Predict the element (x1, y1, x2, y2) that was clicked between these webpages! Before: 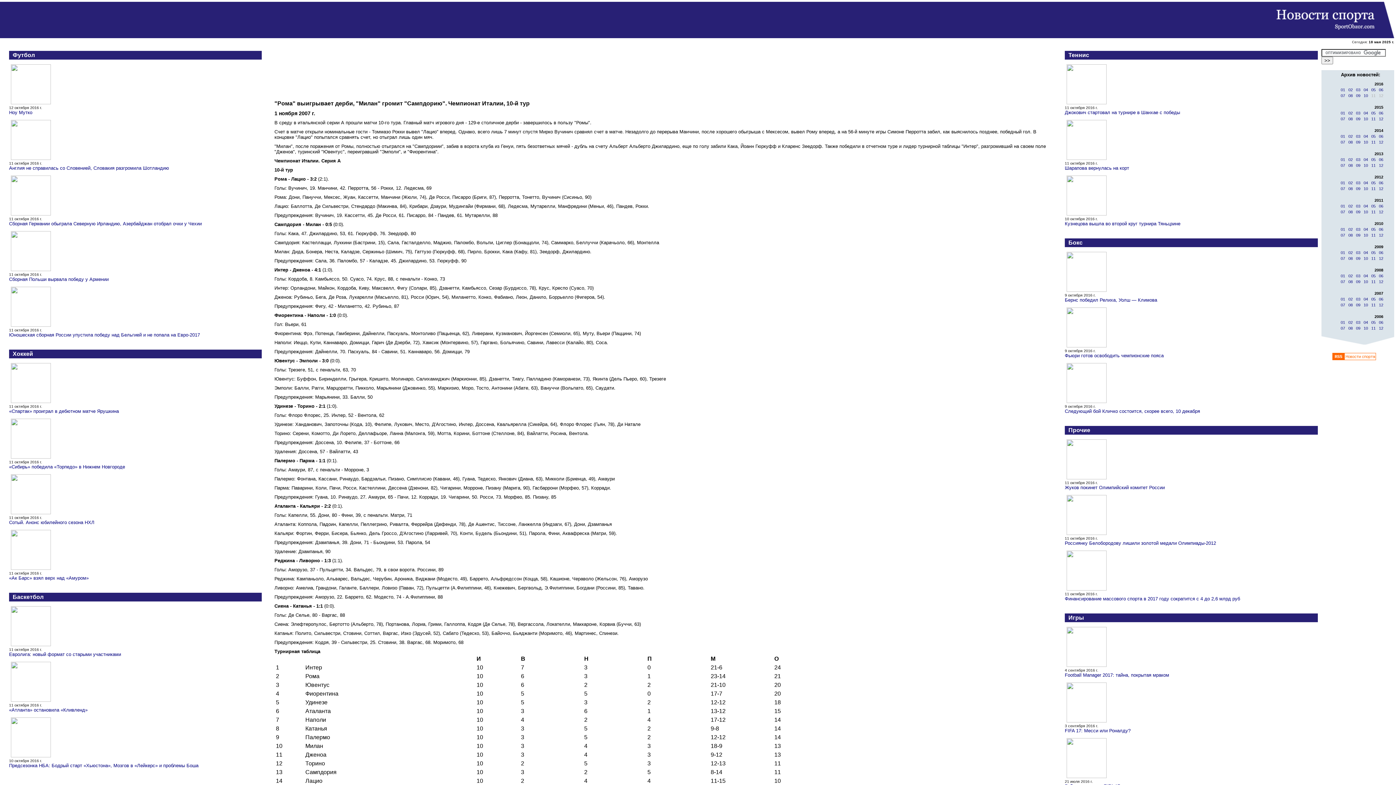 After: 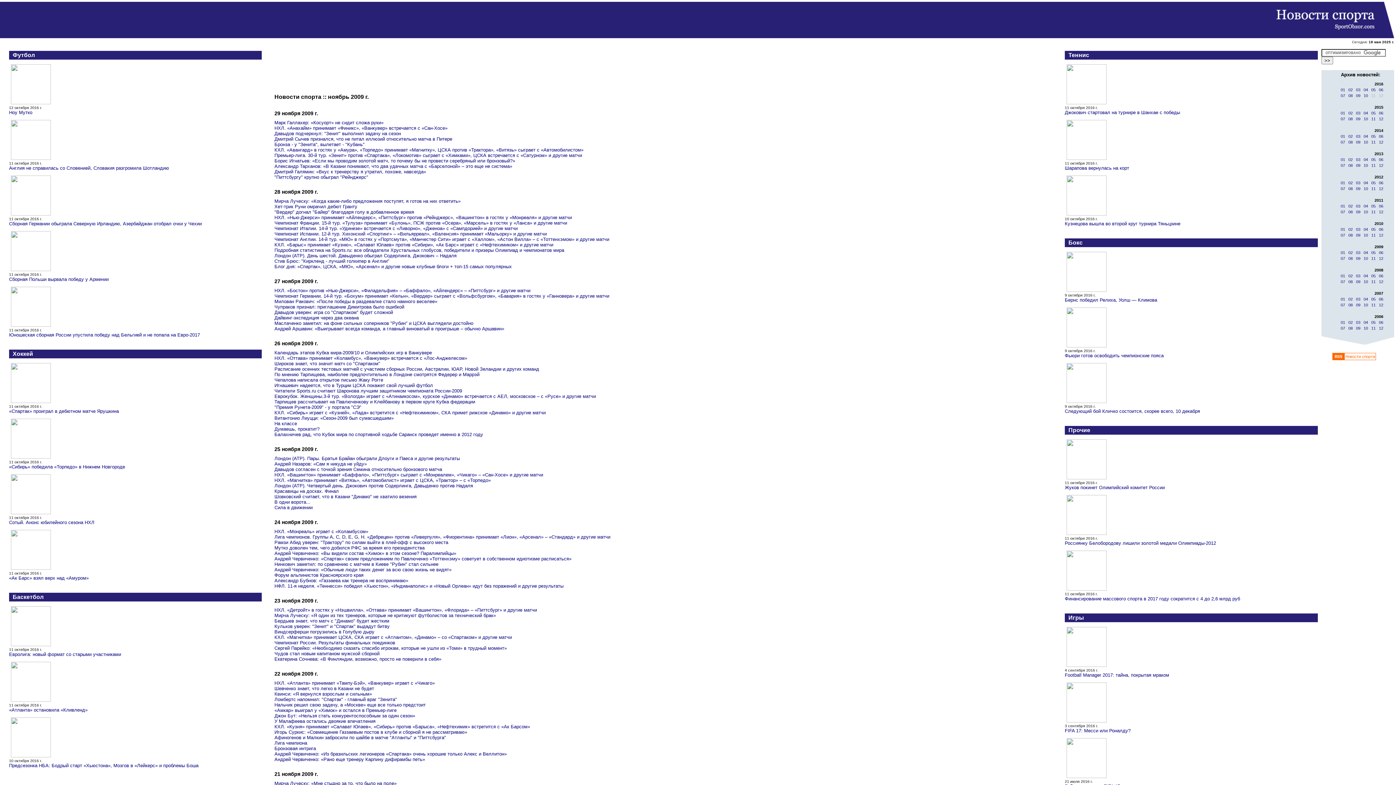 Action: label: 11 bbox: (1371, 256, 1376, 260)